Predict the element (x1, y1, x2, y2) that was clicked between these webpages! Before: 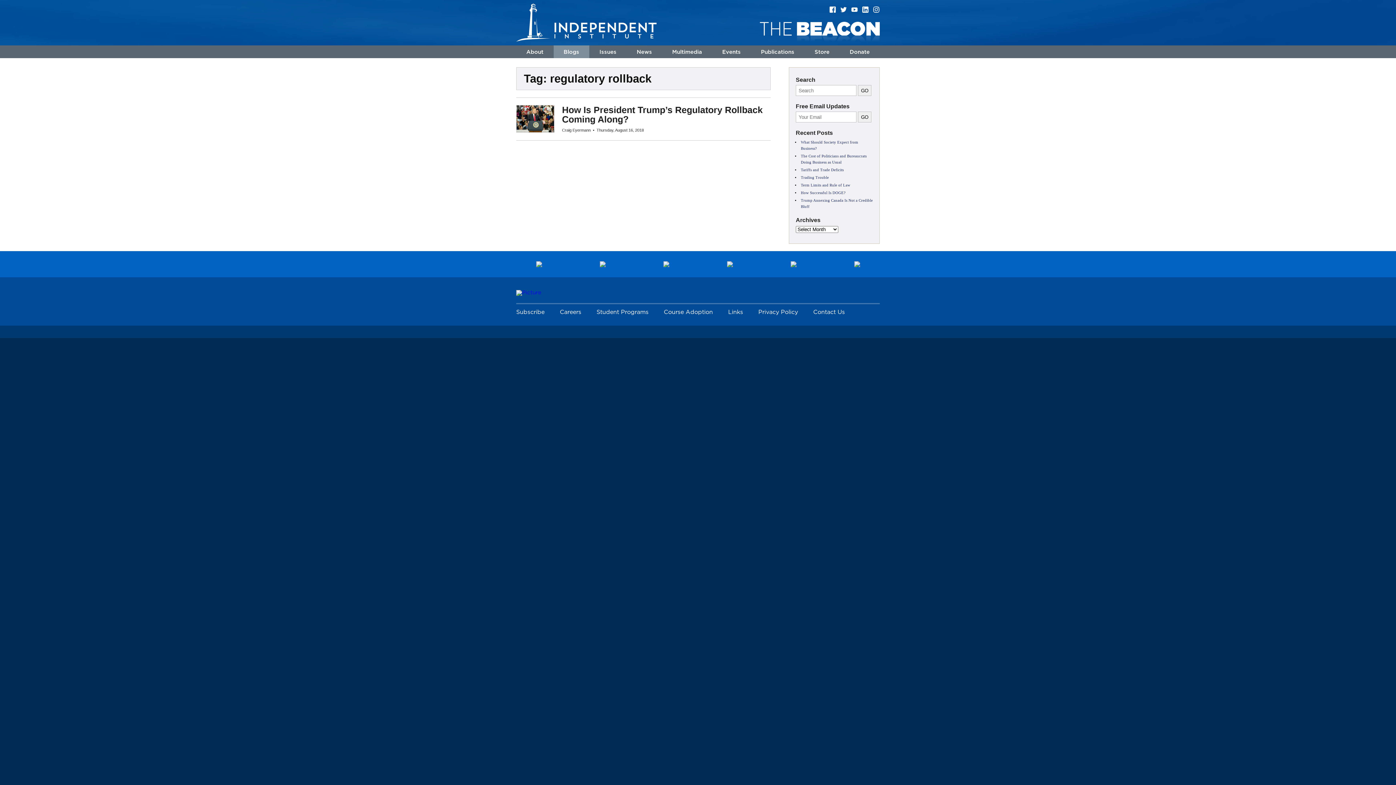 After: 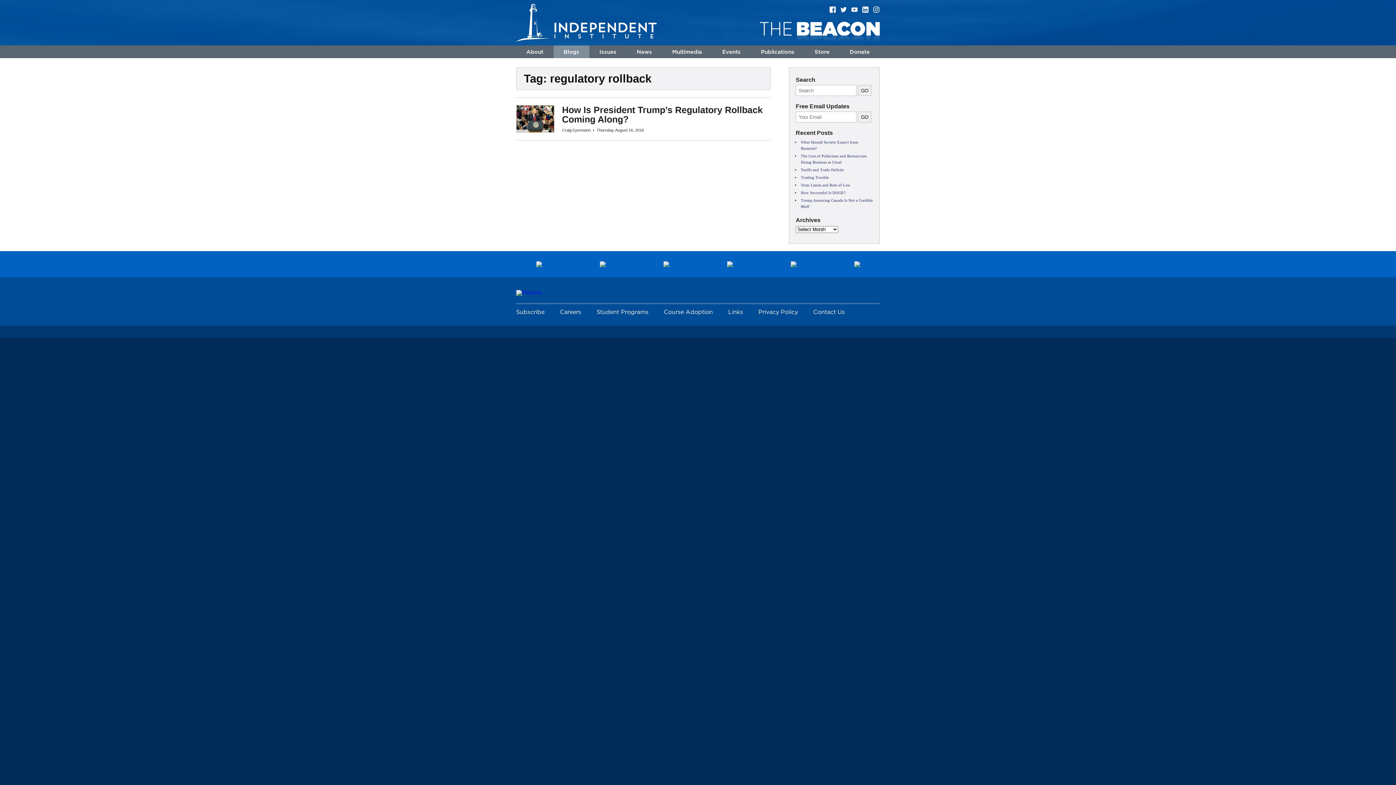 Action: bbox: (840, 6, 847, 14)